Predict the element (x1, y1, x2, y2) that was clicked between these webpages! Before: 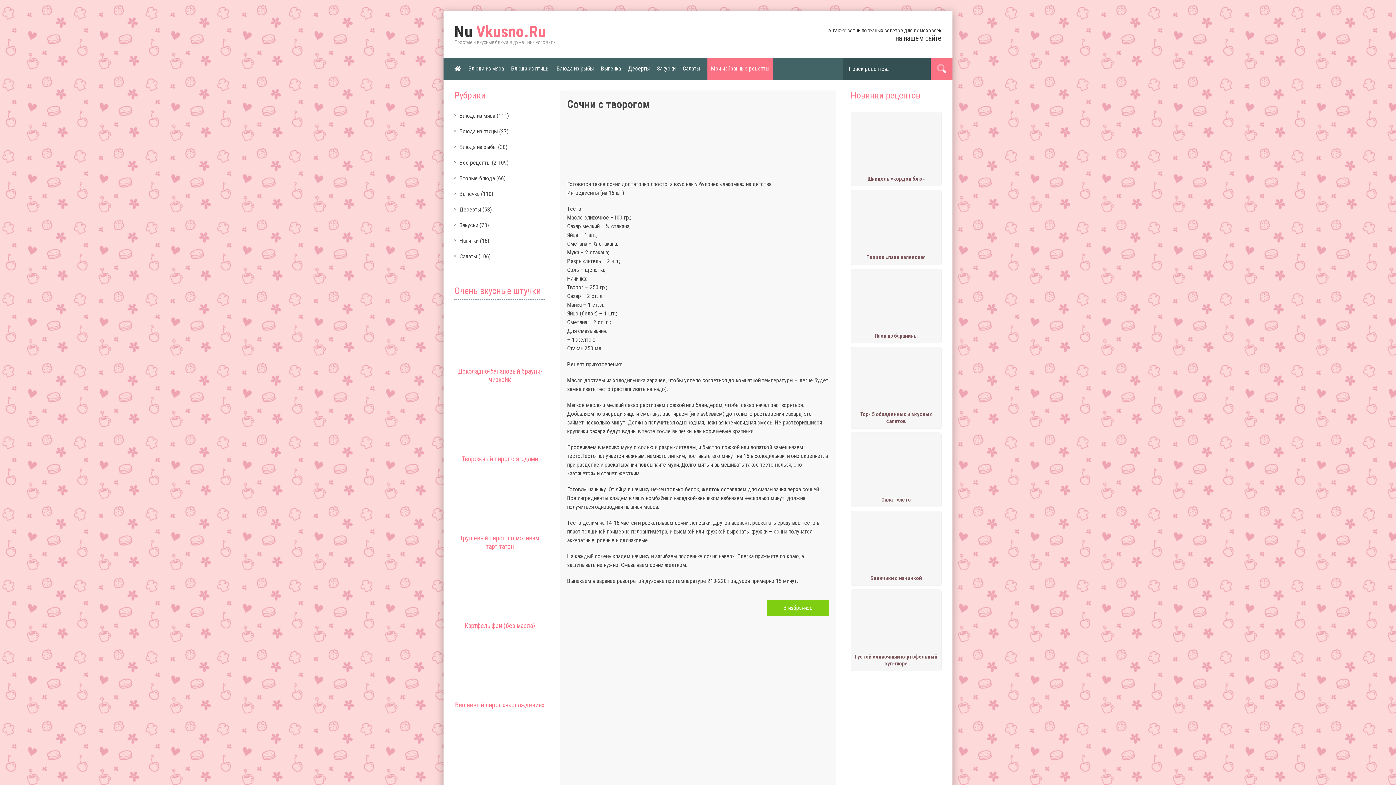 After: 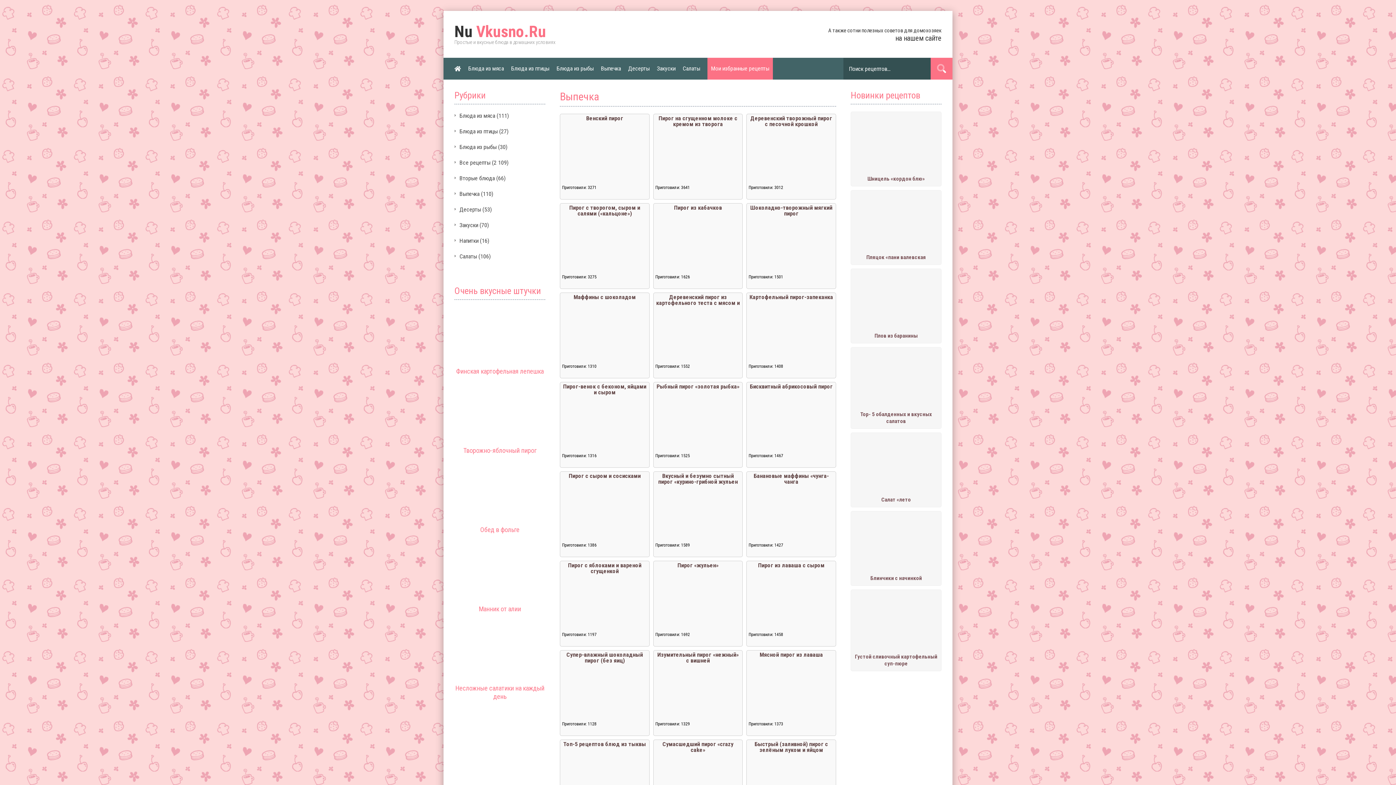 Action: label: Выпечка bbox: (601, 57, 621, 79)